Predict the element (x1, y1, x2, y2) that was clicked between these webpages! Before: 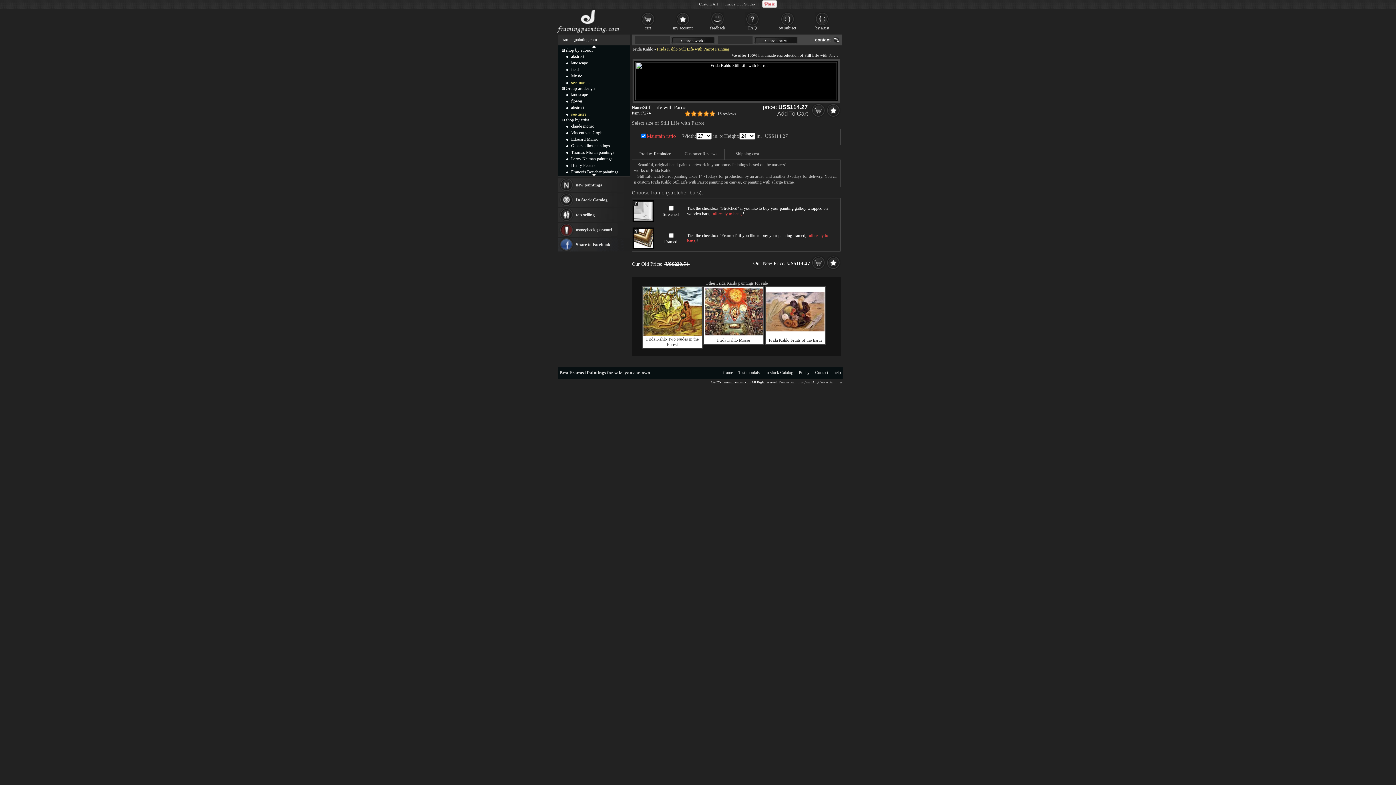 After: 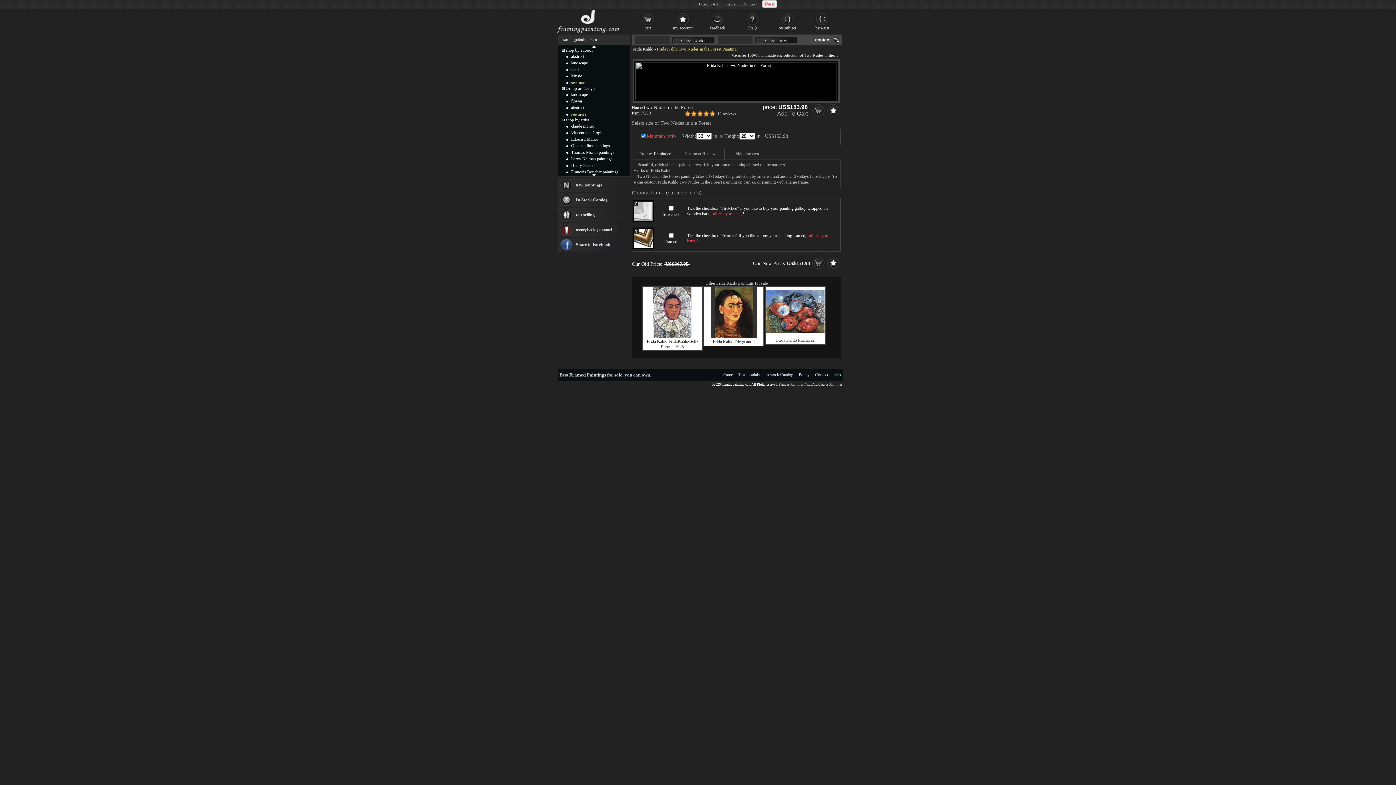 Action: bbox: (643, 332, 701, 337)